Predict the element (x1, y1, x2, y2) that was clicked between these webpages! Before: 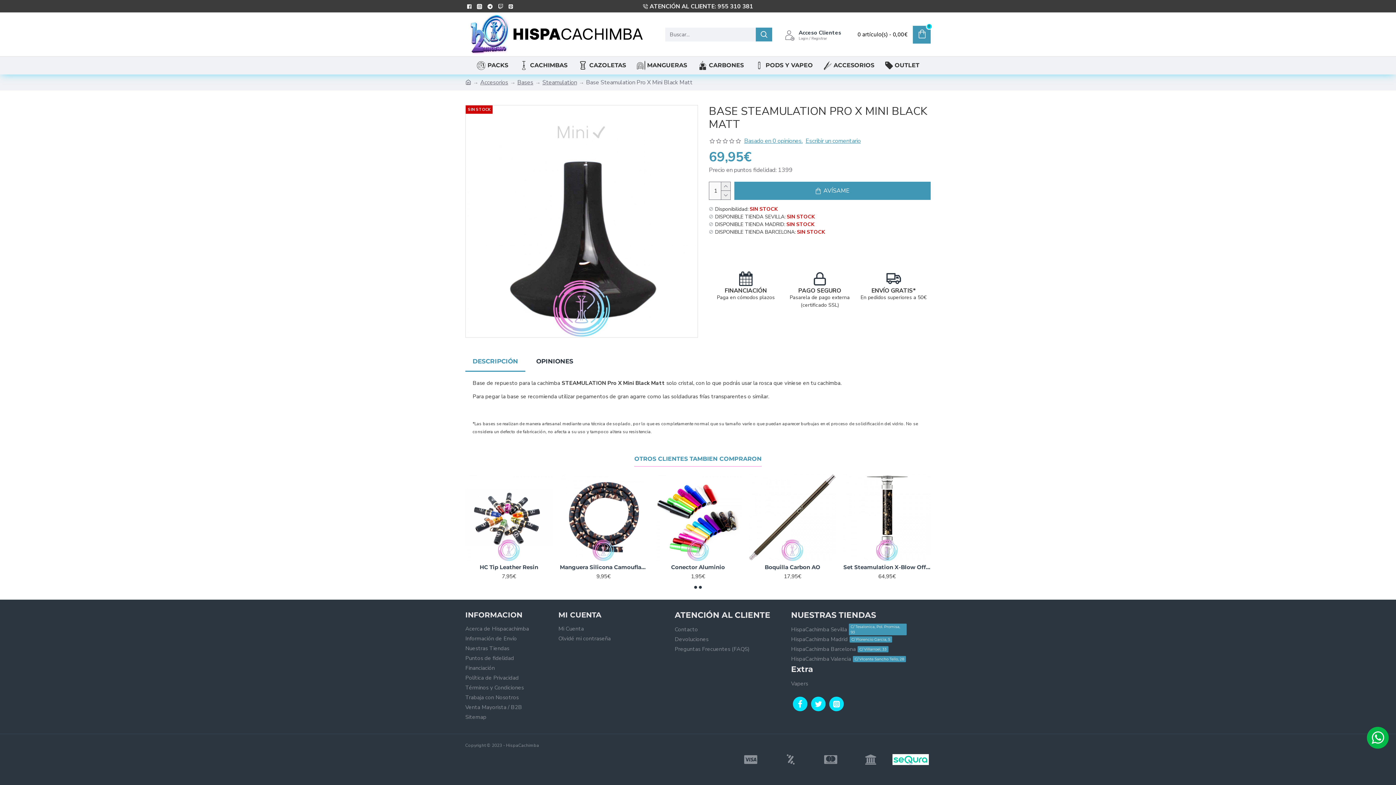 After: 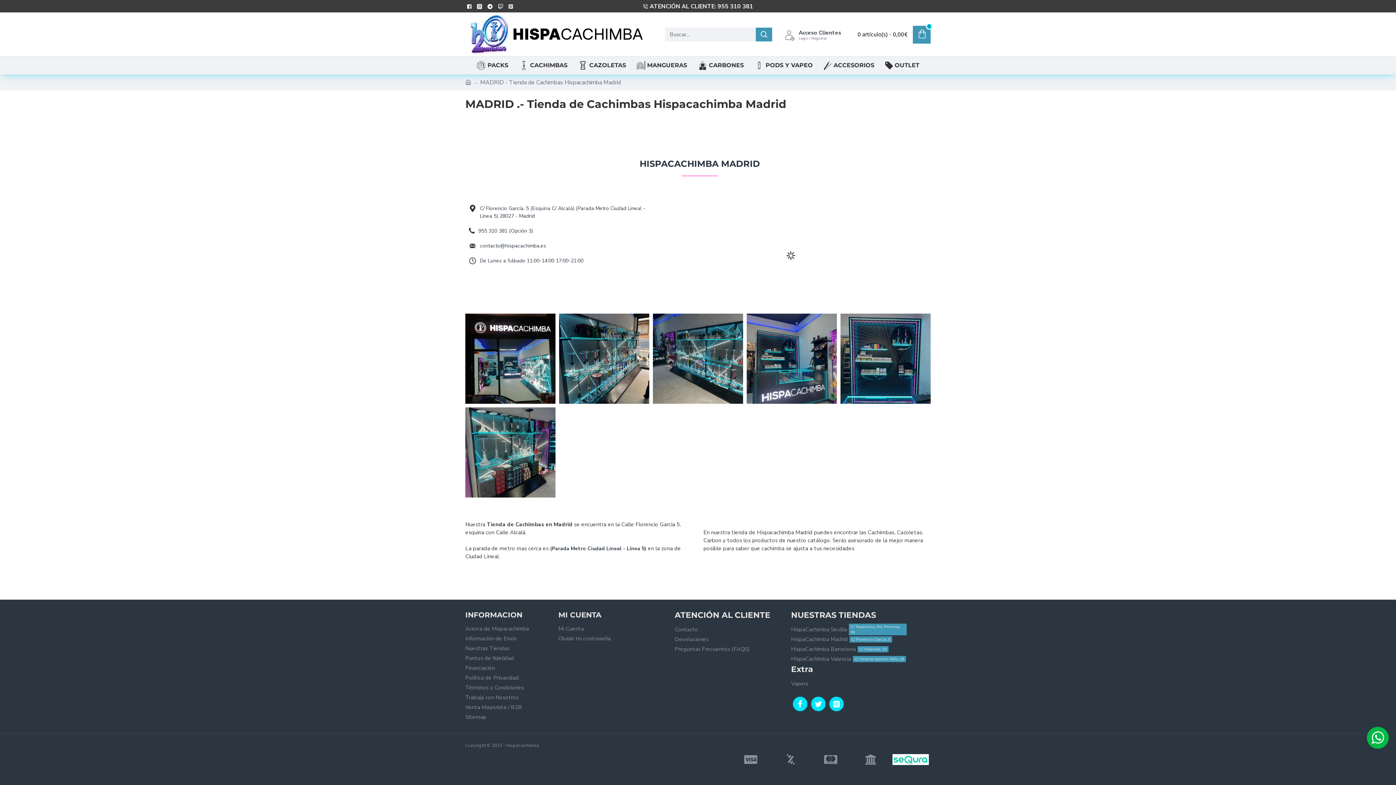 Action: bbox: (791, 635, 848, 645) label: HispaCachimba Madrid
C/ Florencio Garcia, 5